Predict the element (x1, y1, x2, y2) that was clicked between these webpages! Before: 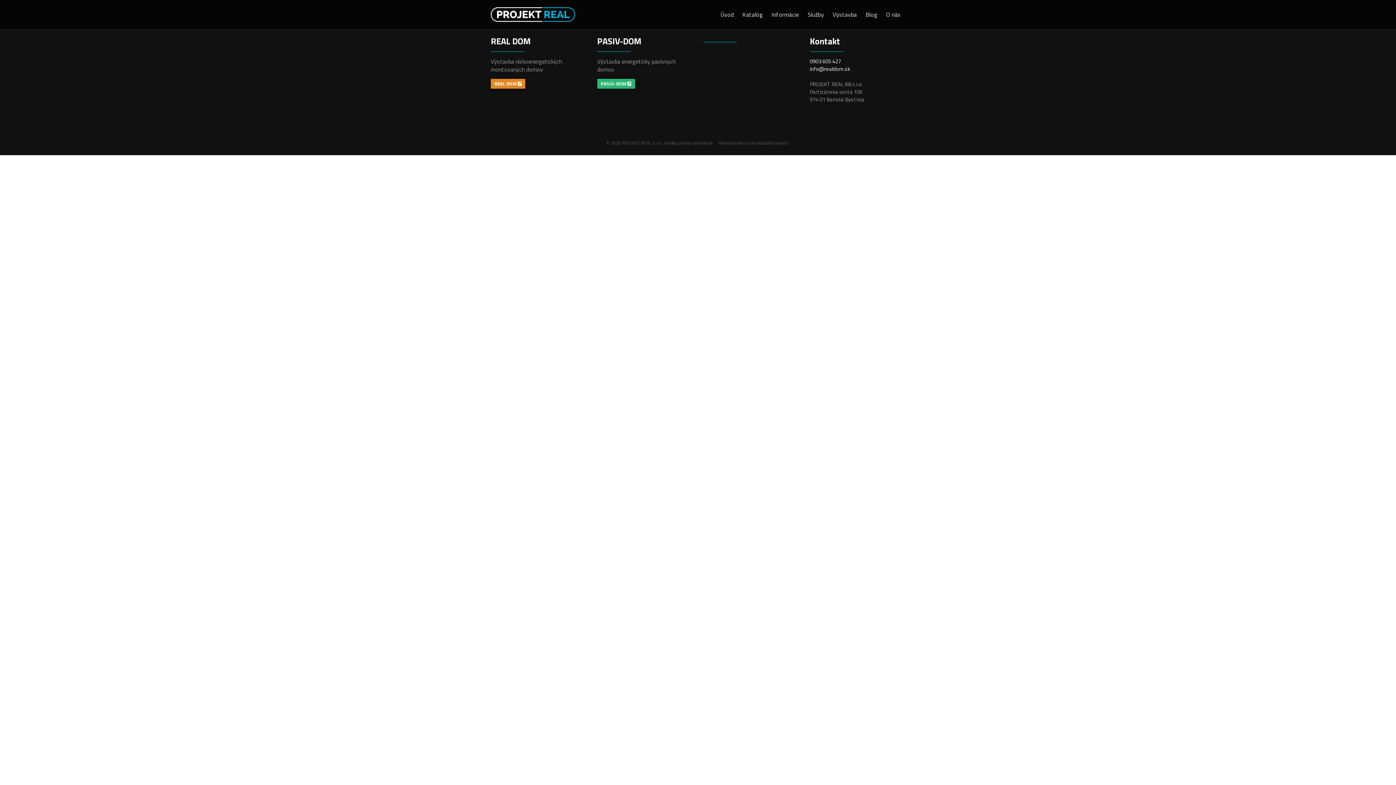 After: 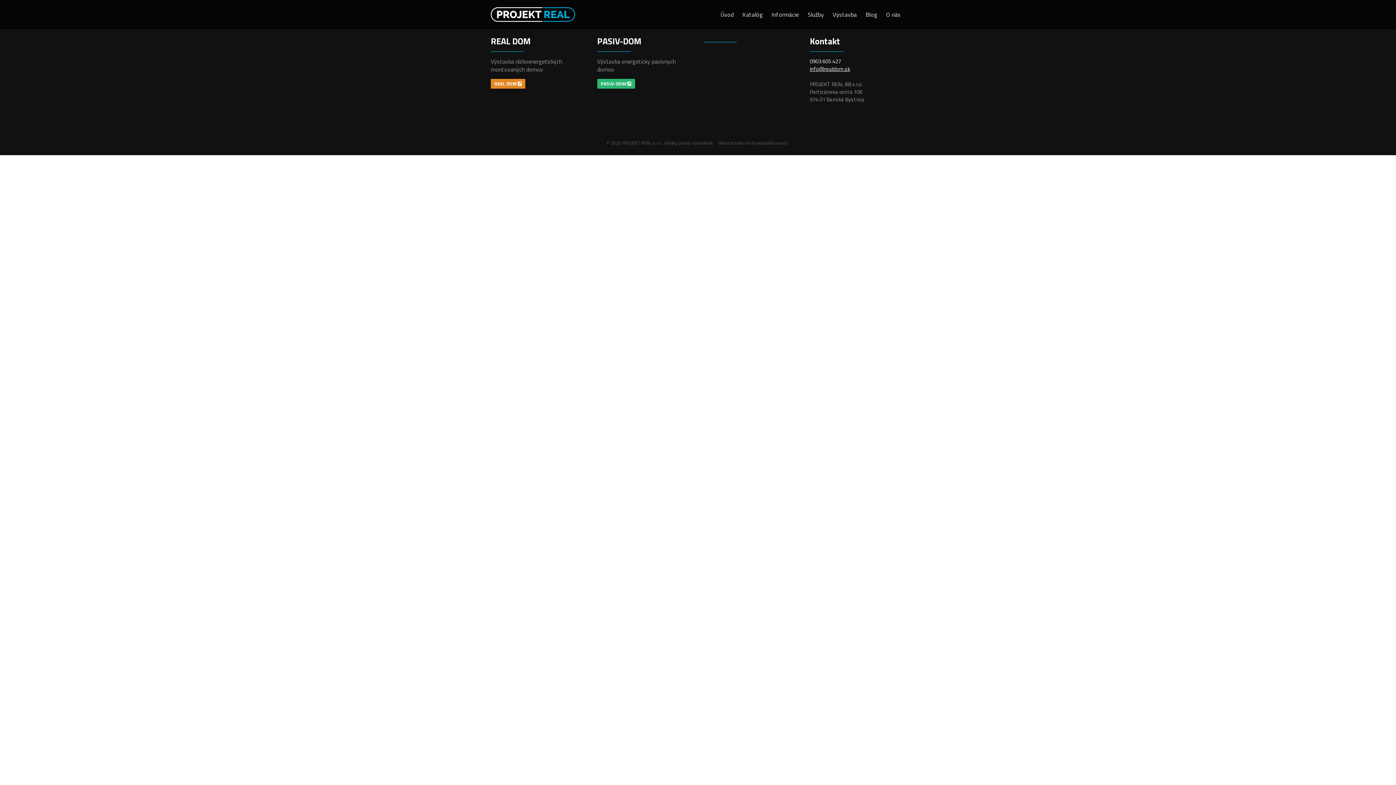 Action: label: info@realdom.sk bbox: (810, 64, 850, 73)